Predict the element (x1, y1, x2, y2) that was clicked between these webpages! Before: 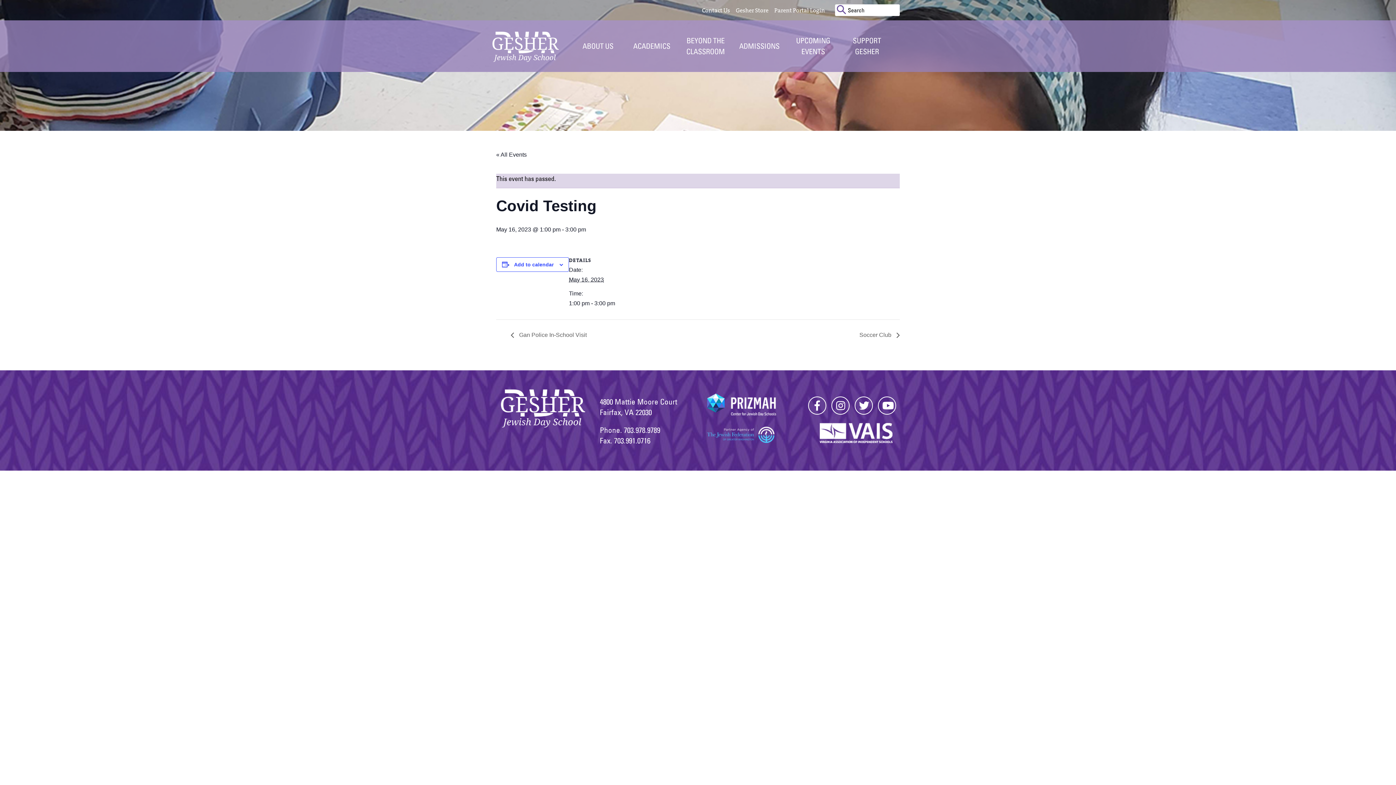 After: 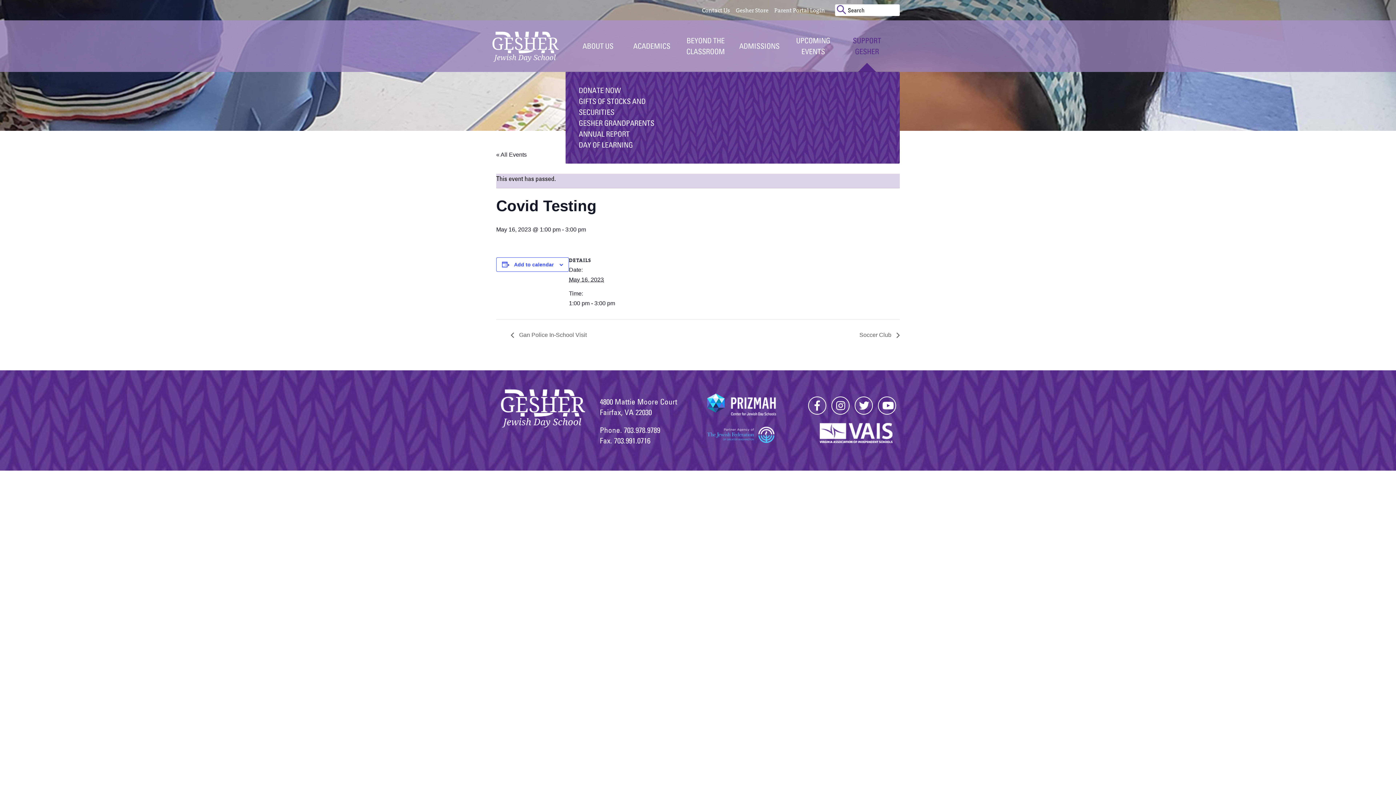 Action: label: SUPPORT GESHER bbox: (840, 32, 894, 60)